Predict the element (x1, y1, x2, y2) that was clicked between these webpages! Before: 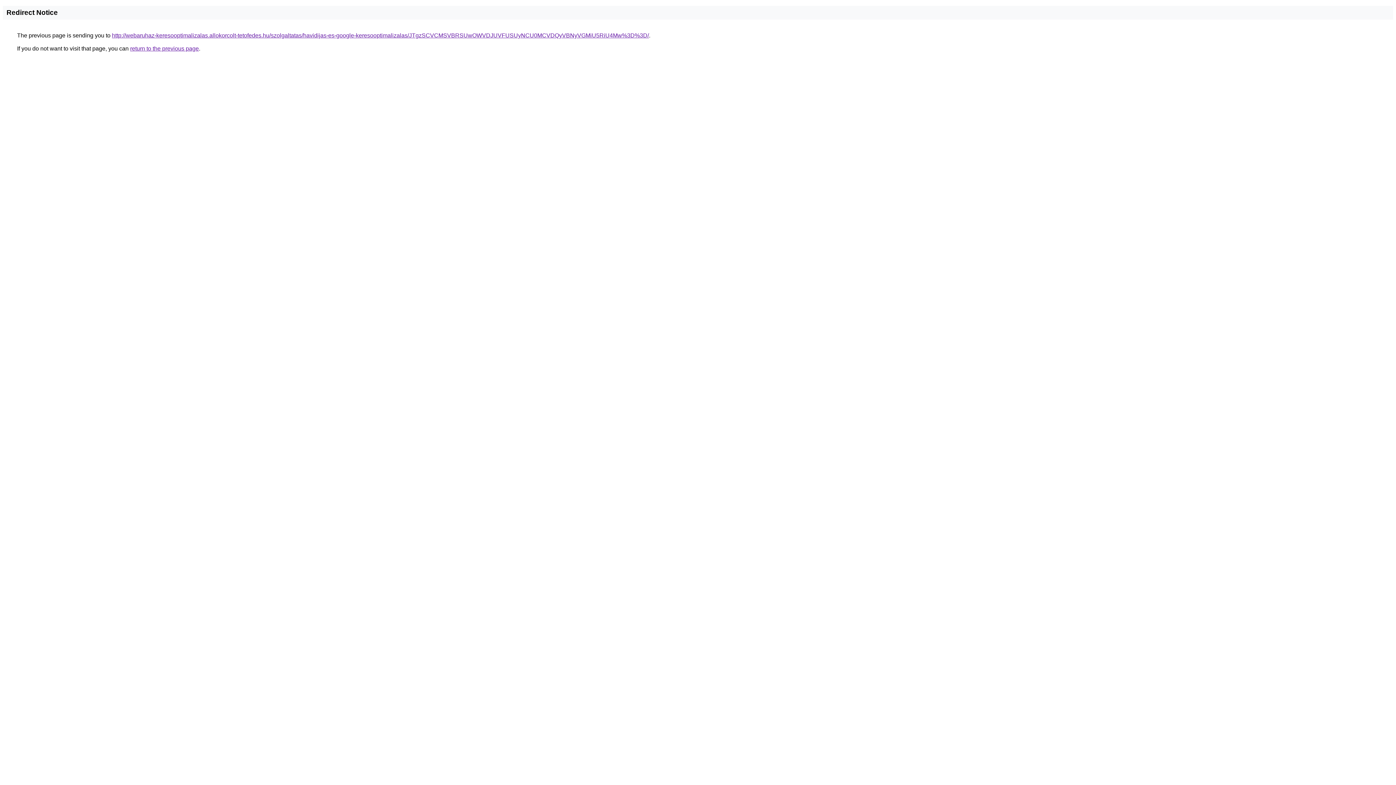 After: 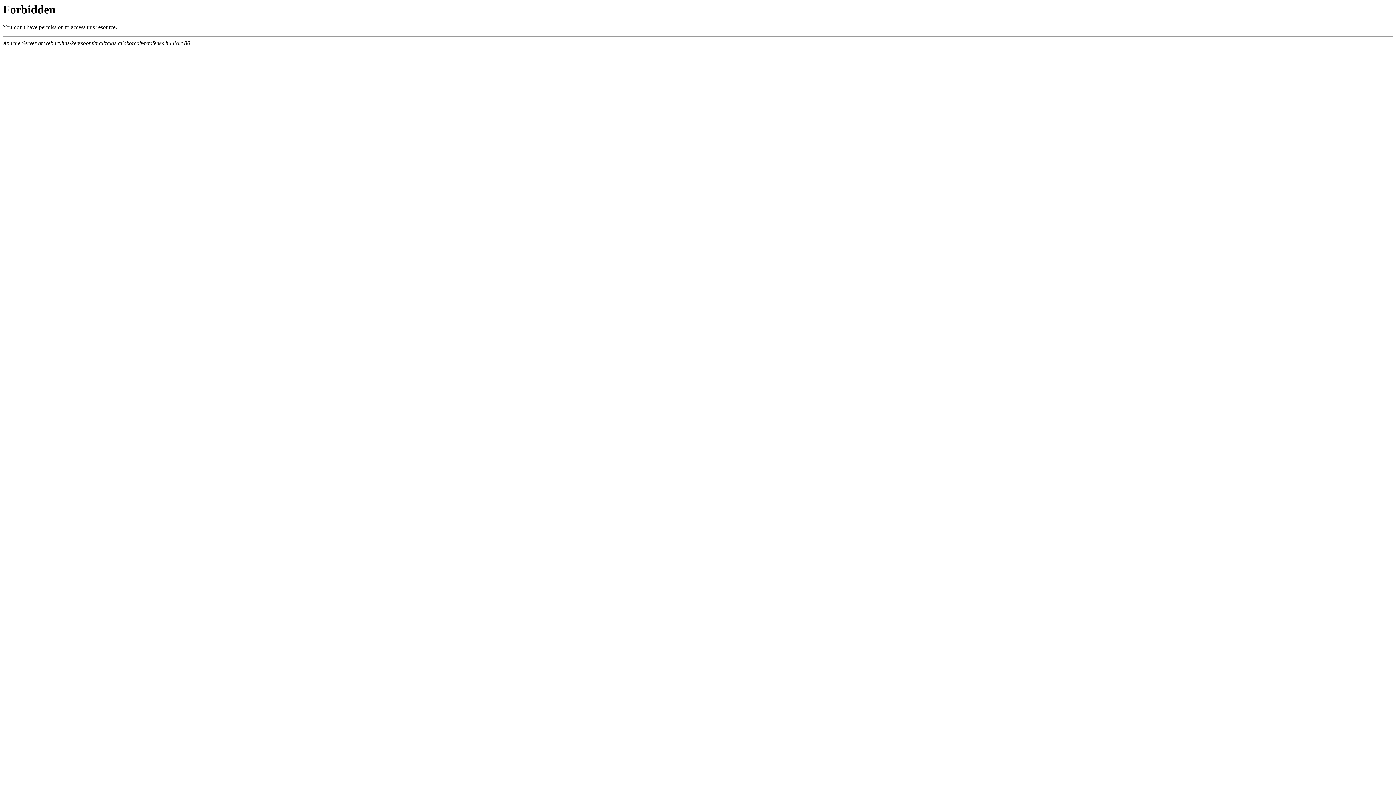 Action: label: http://webaruhaz-keresooptimalizalas.allokorcolt-tetofedes.hu/szolgaltatas/havidijas-es-google-keresooptimalizalas/JTgzSCVCMSVBRSUwOWVDJUVFUSUyNCU0MCVDQyVBNyVGMiU5RiU4Mw%3D%3D/ bbox: (112, 32, 649, 38)